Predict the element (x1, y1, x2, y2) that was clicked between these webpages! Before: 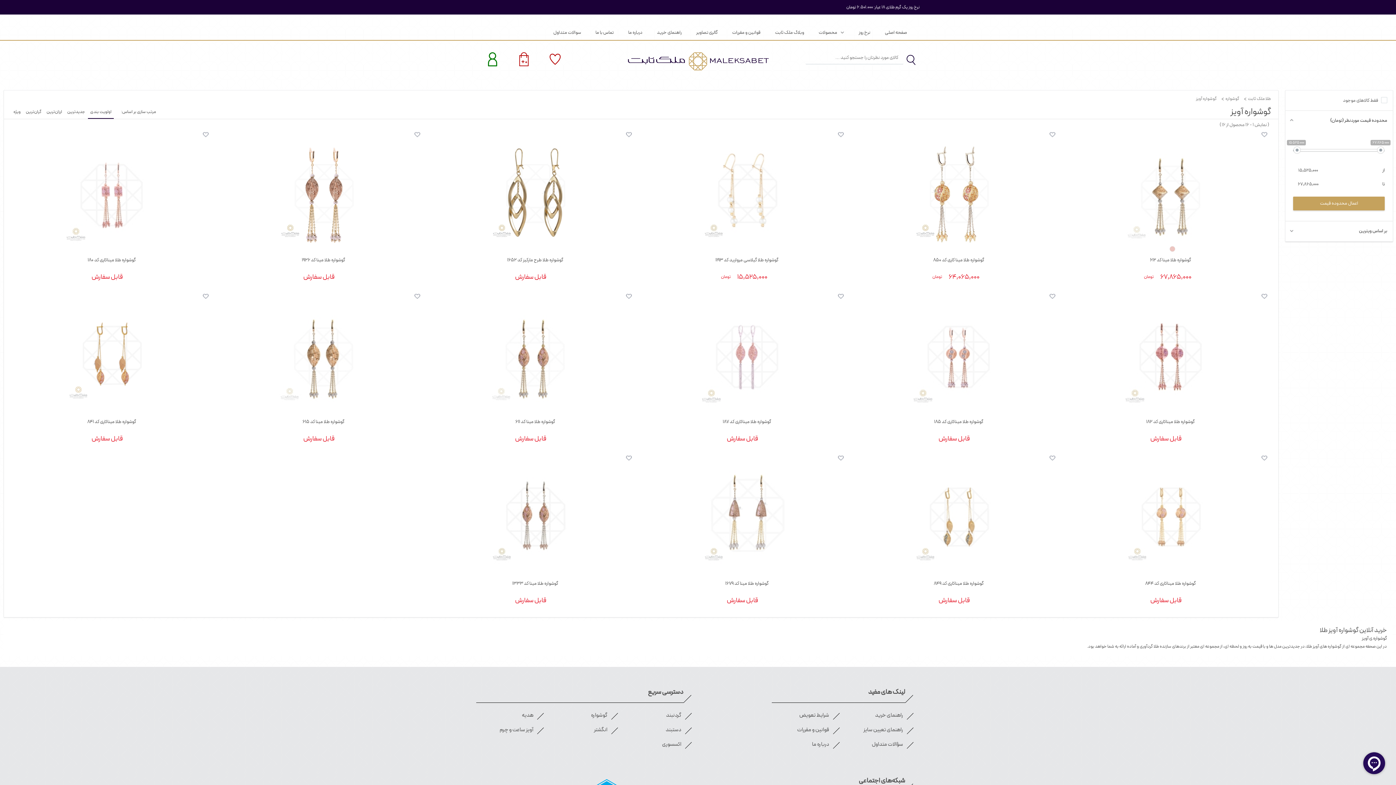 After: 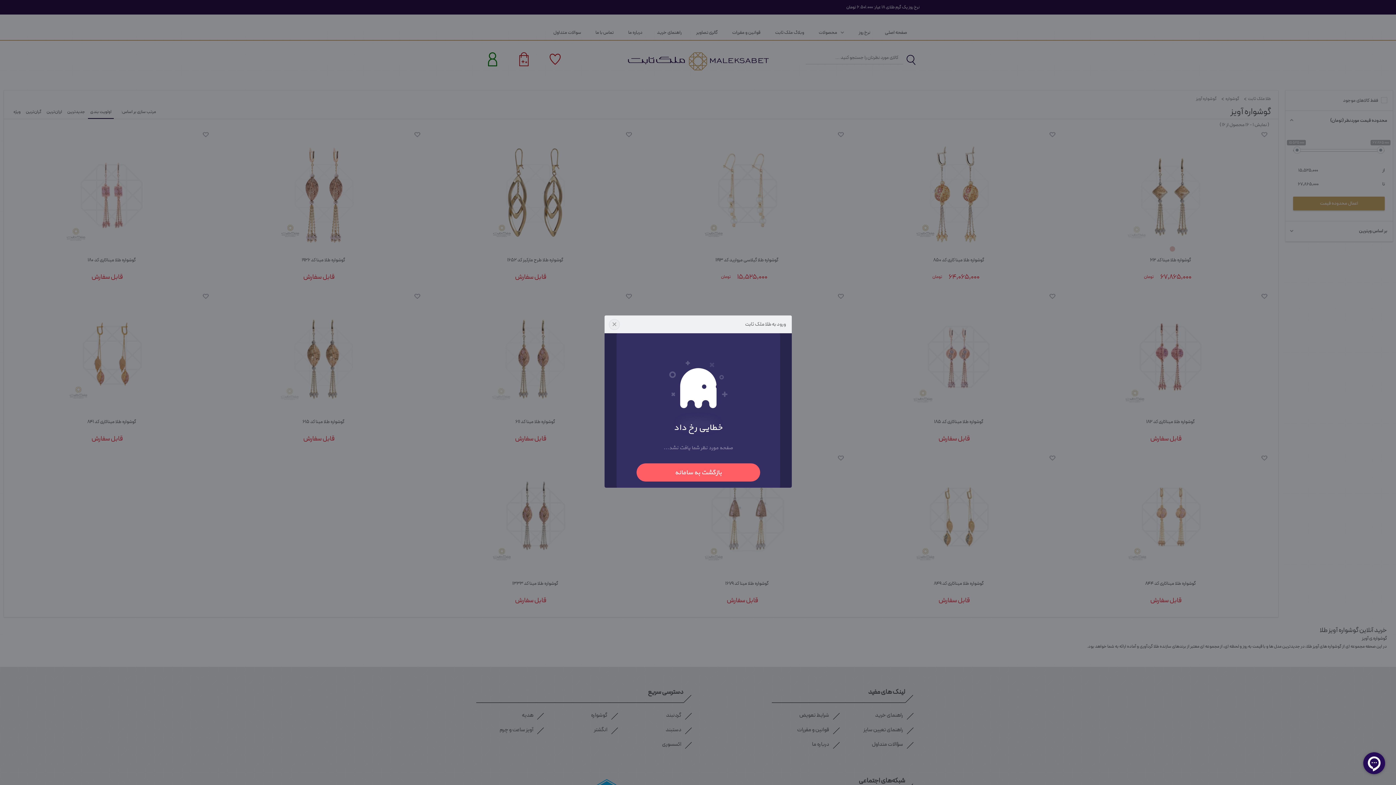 Action: bbox: (1261, 455, 1267, 461)